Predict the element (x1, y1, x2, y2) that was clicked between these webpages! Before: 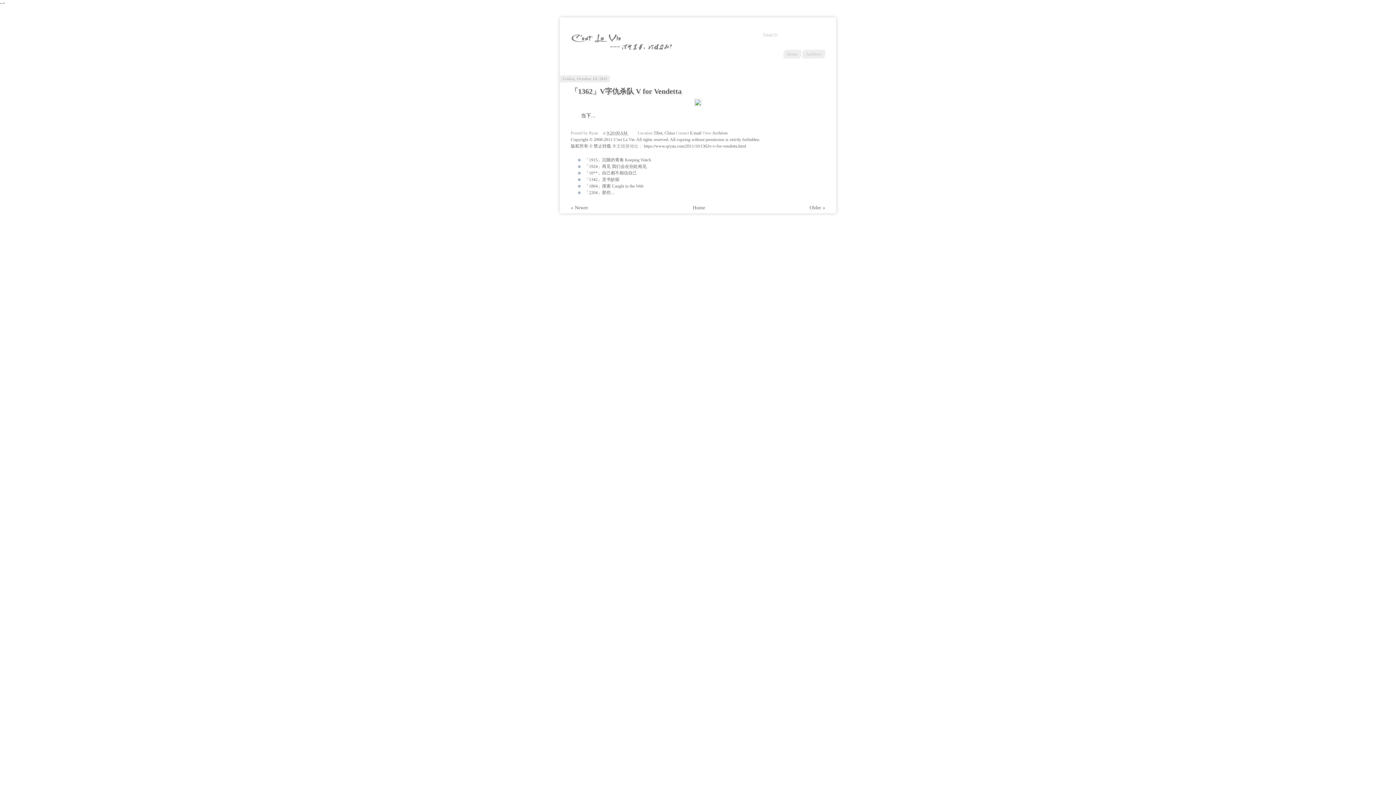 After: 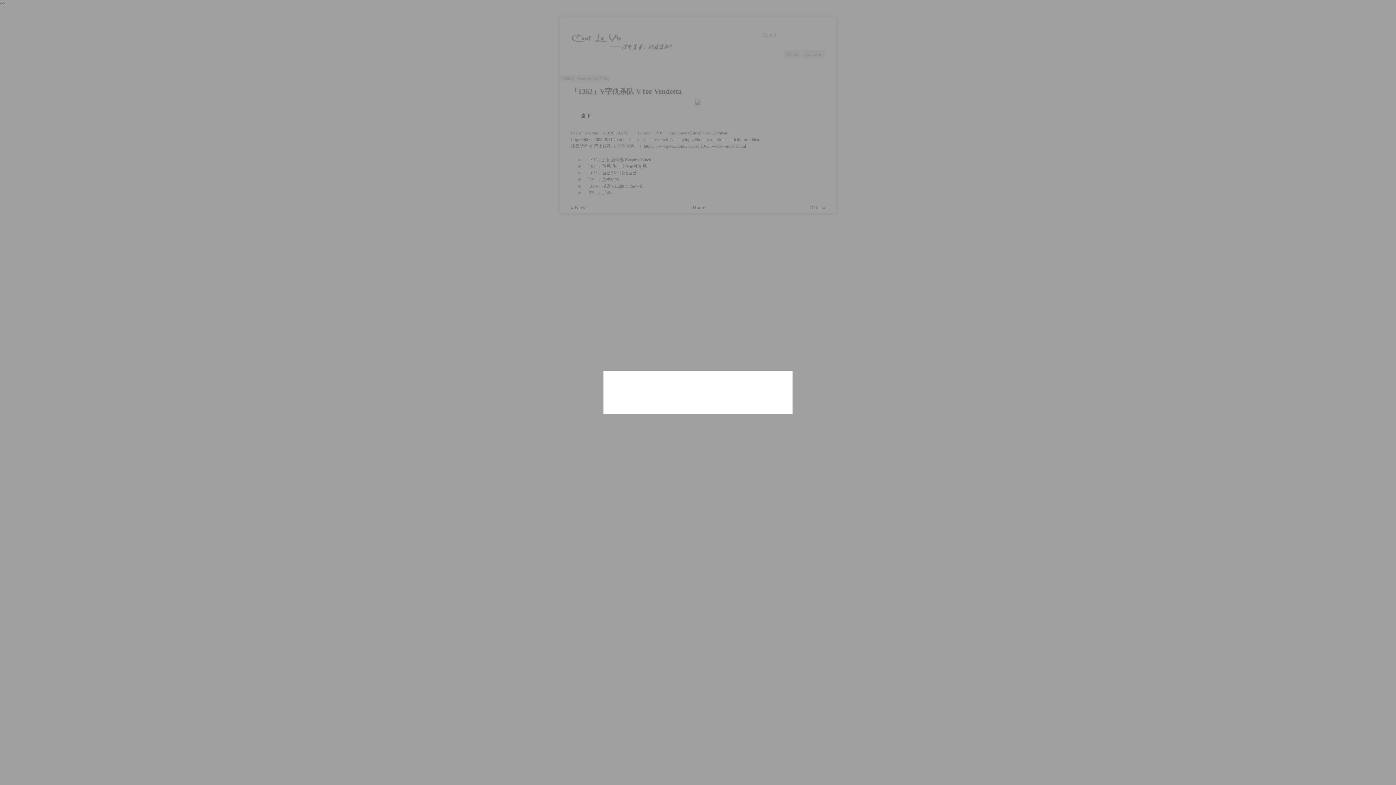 Action: label: E-mail  bbox: (690, 130, 702, 135)